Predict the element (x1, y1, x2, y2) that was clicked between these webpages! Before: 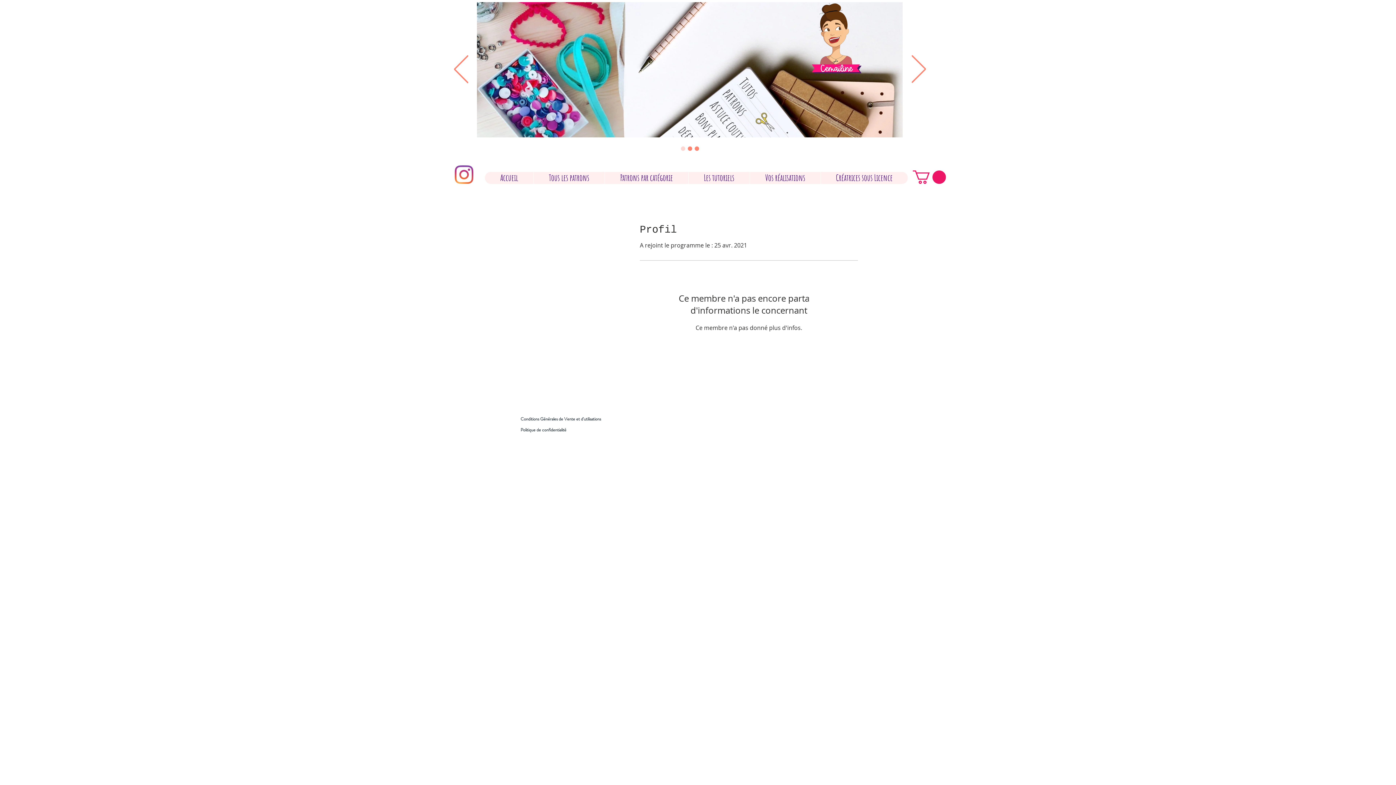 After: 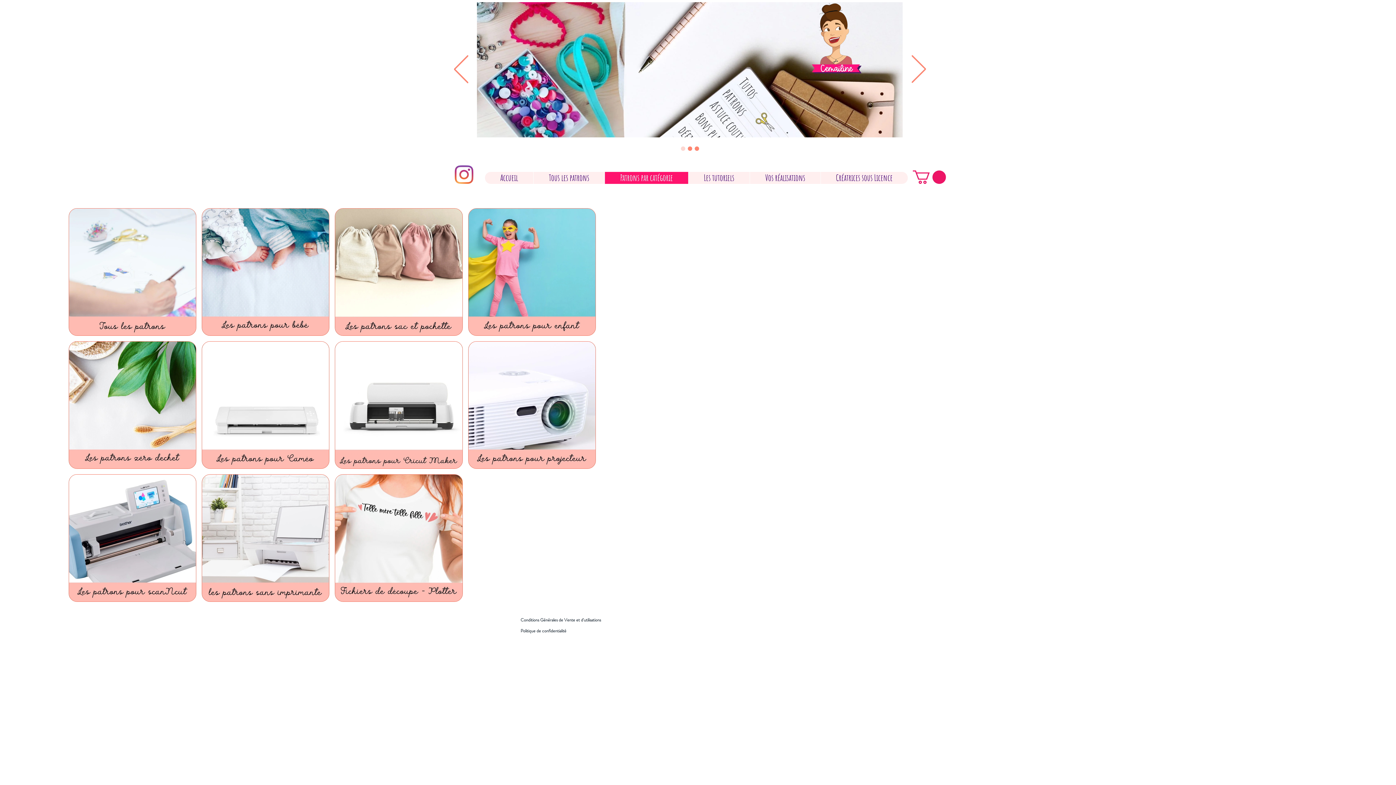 Action: bbox: (604, 172, 688, 184) label: Patrons par catégorie